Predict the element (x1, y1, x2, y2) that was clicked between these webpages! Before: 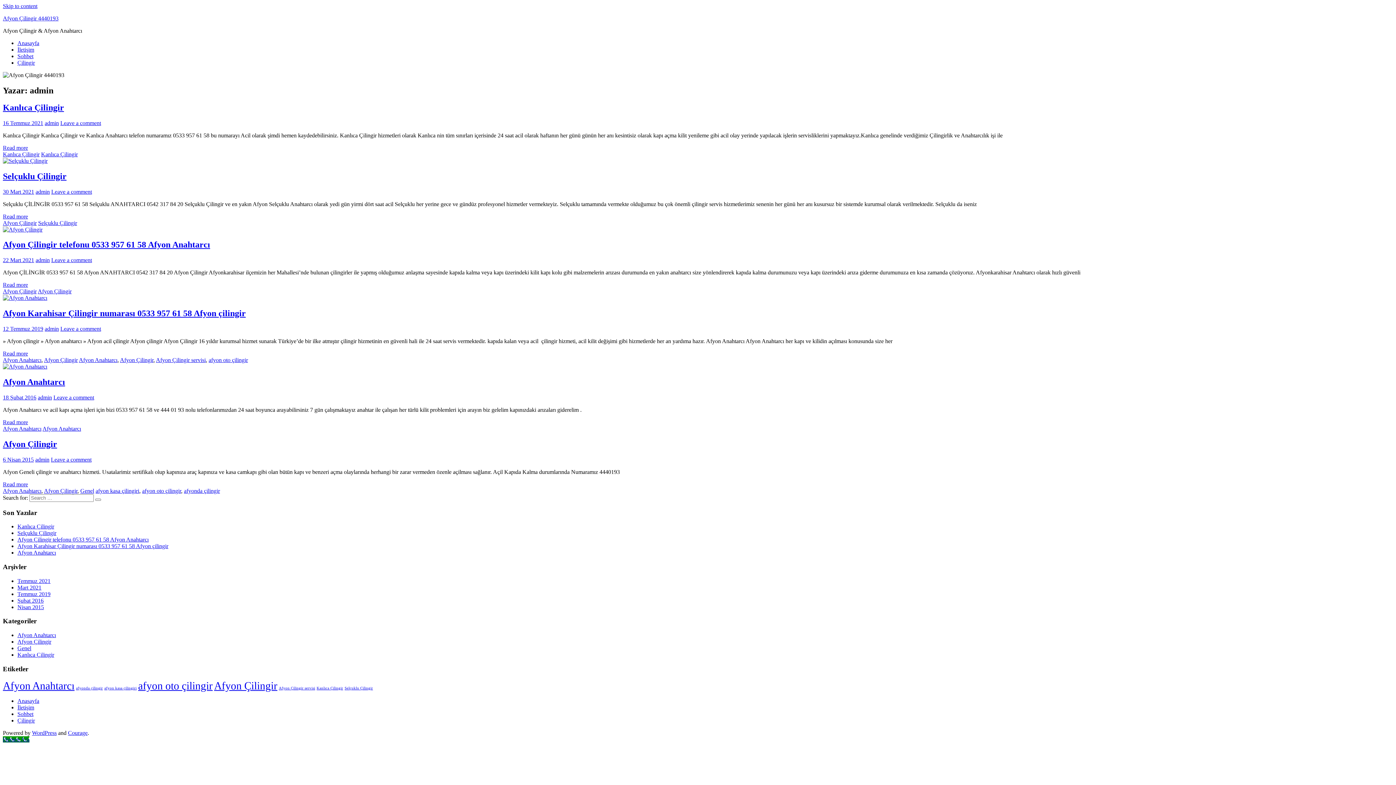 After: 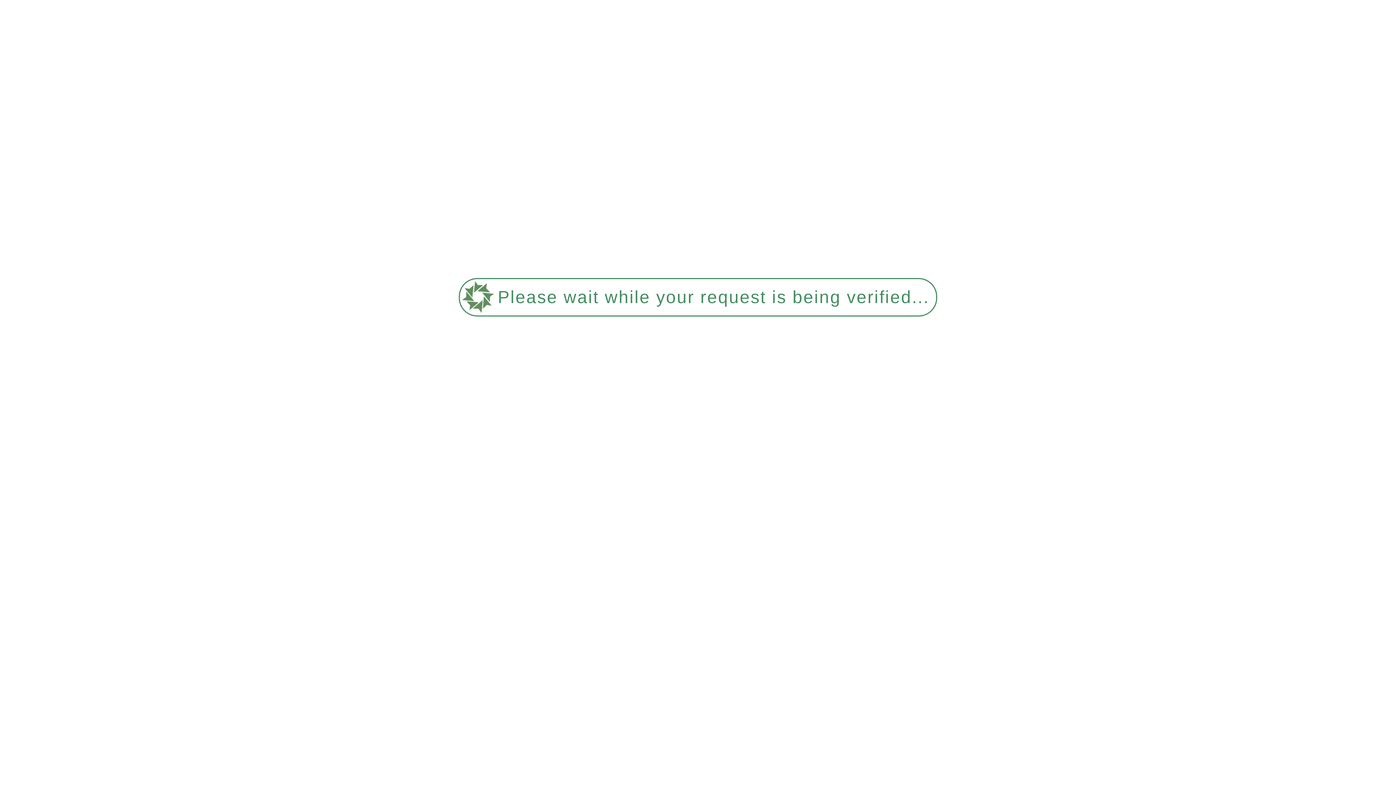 Action: label: Afyon Çilingir 4440193 bbox: (2, 15, 58, 21)